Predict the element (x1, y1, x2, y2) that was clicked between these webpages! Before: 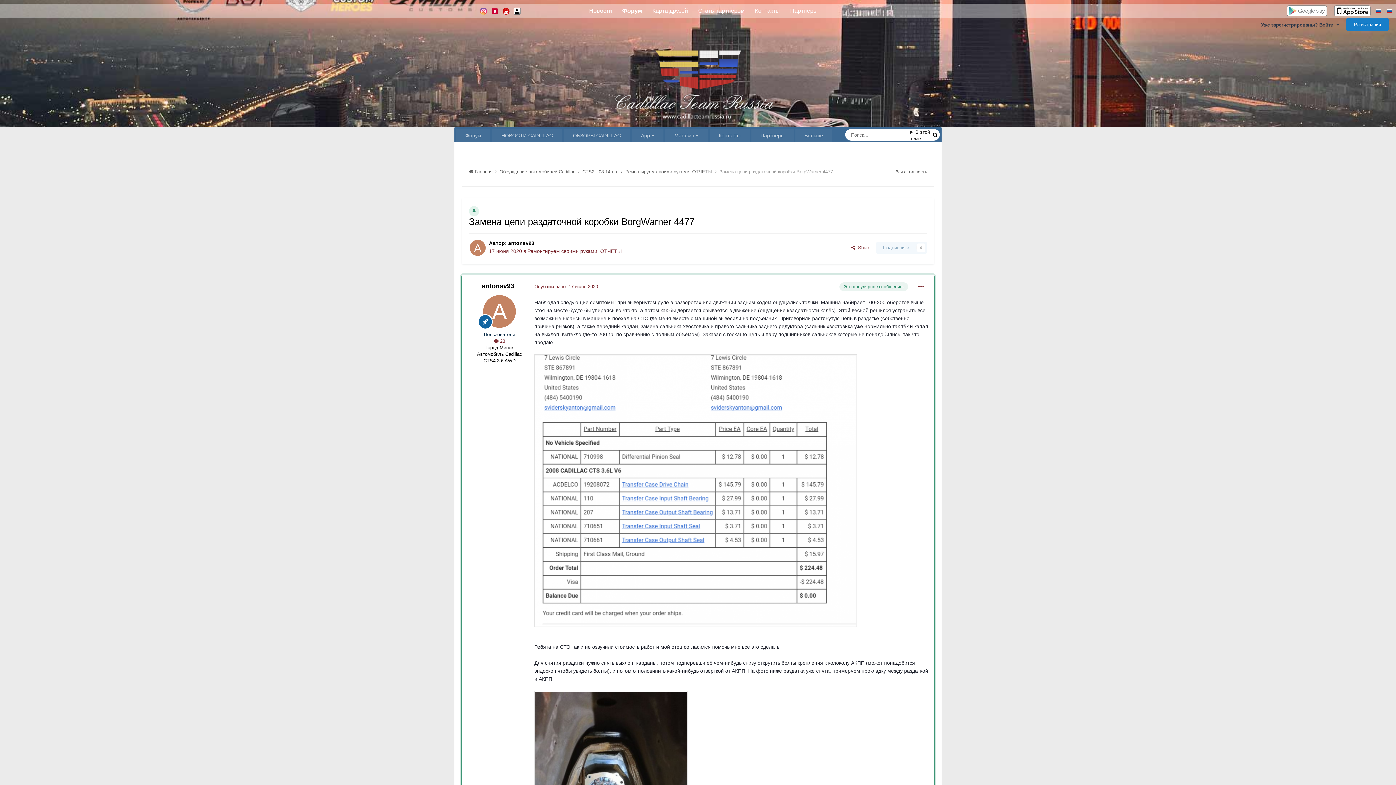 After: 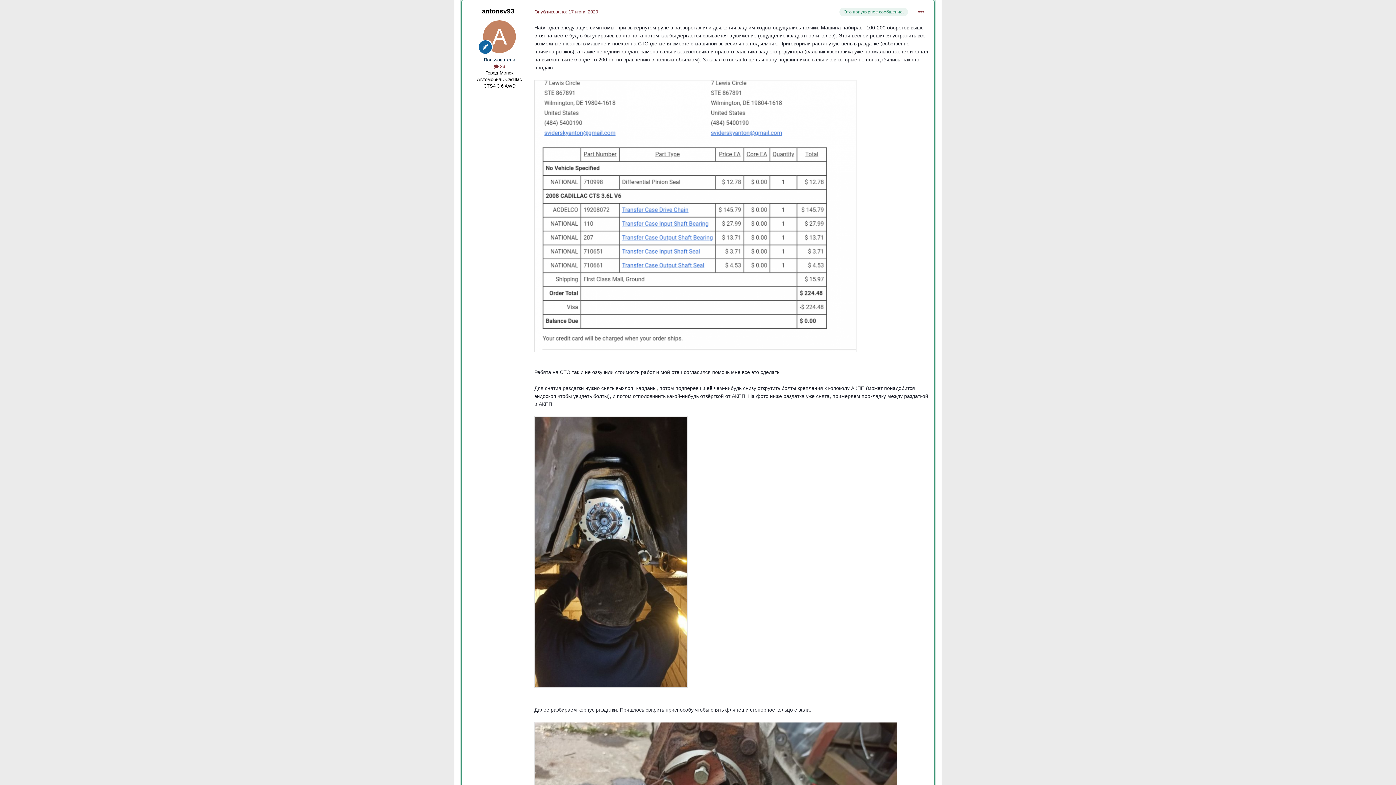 Action: bbox: (534, 283, 598, 289) label: Опубликовано: 17 июня 2020